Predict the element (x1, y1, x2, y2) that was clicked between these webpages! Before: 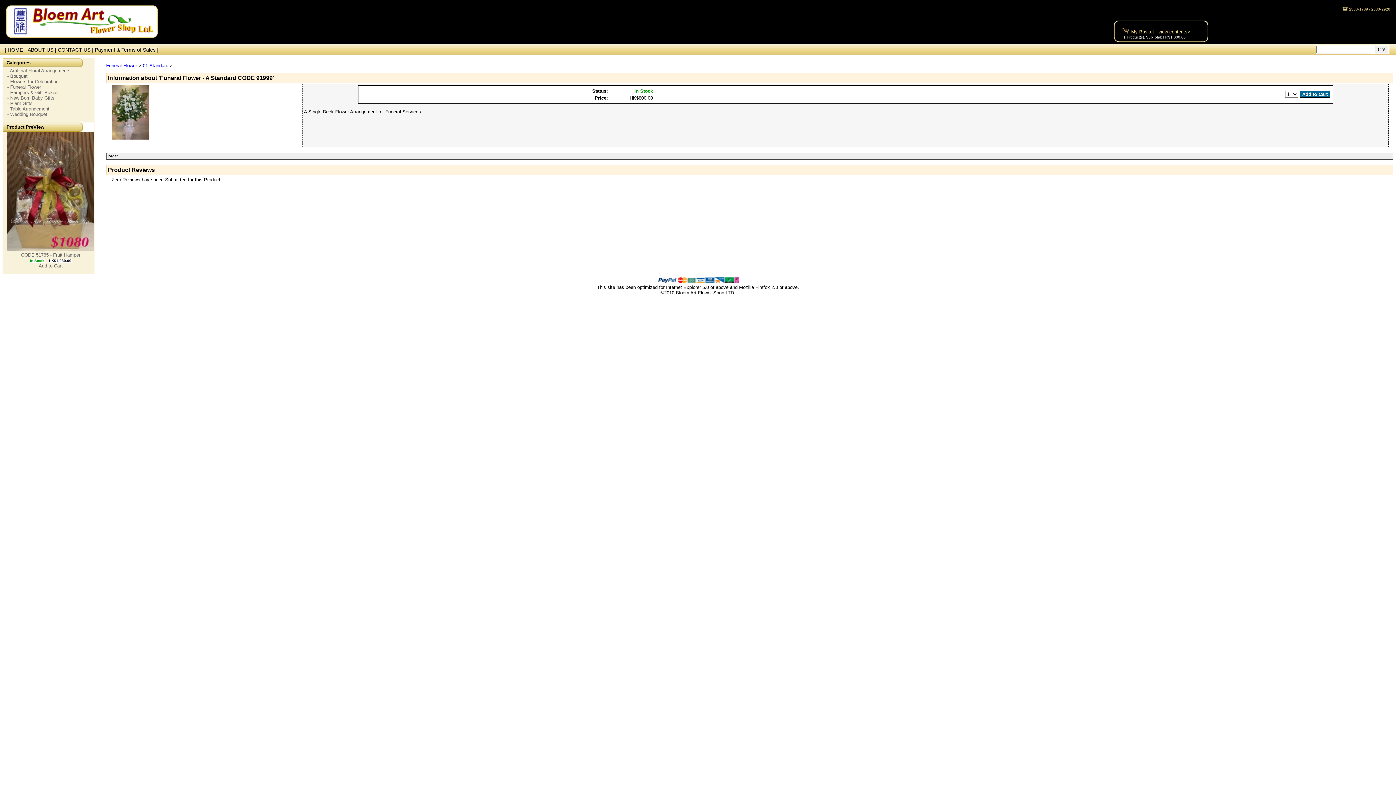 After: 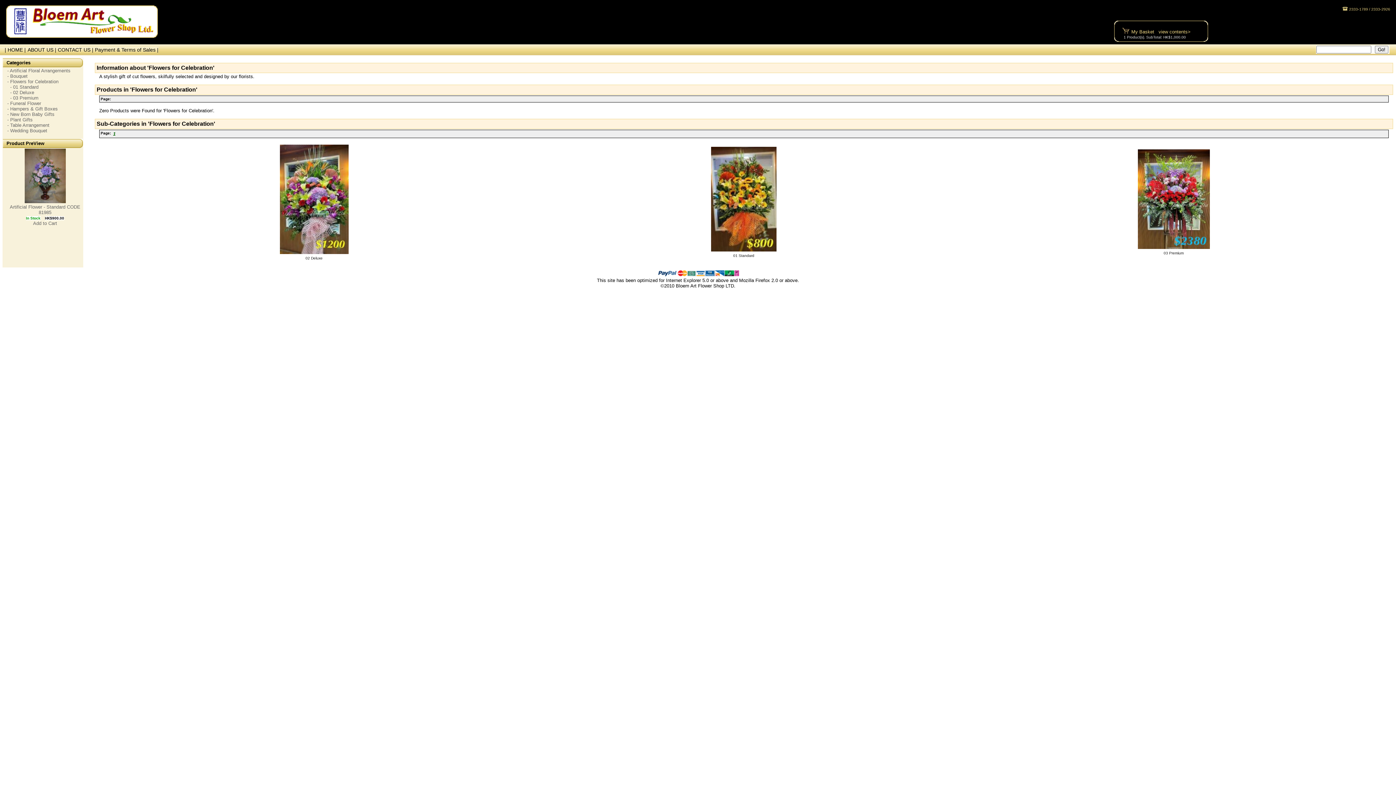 Action: label: - Flowers for Celebration bbox: (7, 78, 58, 84)